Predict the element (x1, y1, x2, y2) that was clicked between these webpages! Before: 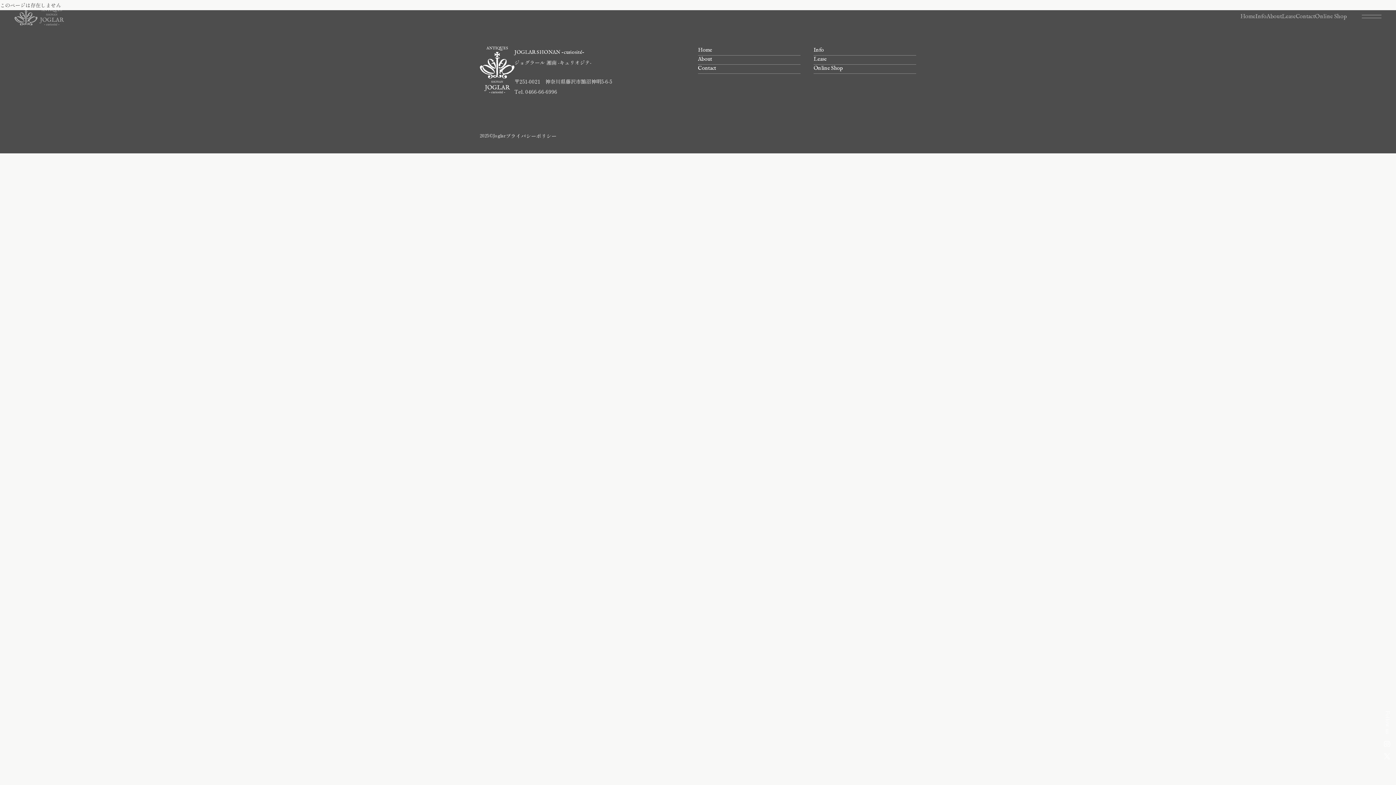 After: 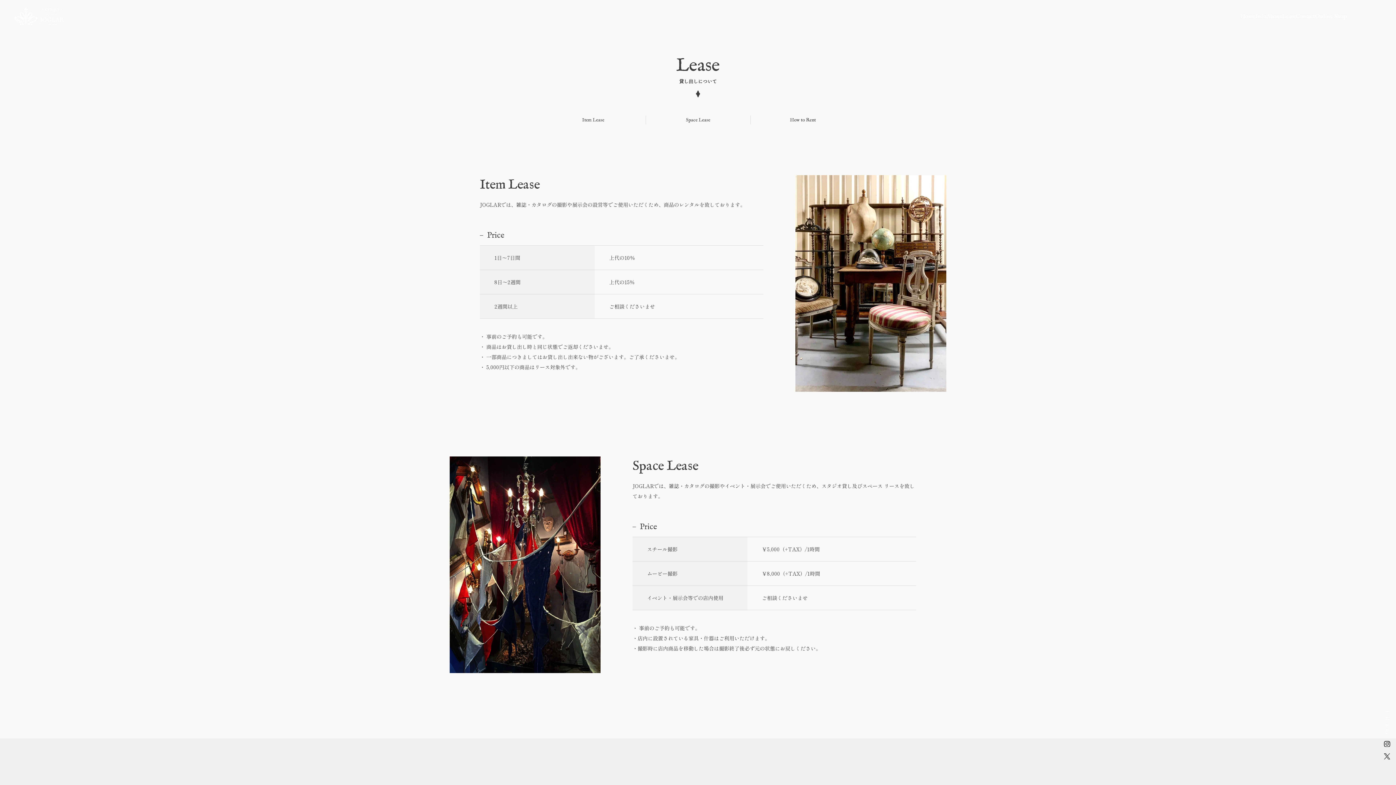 Action: label: Lease bbox: (1282, 13, 1296, 20)